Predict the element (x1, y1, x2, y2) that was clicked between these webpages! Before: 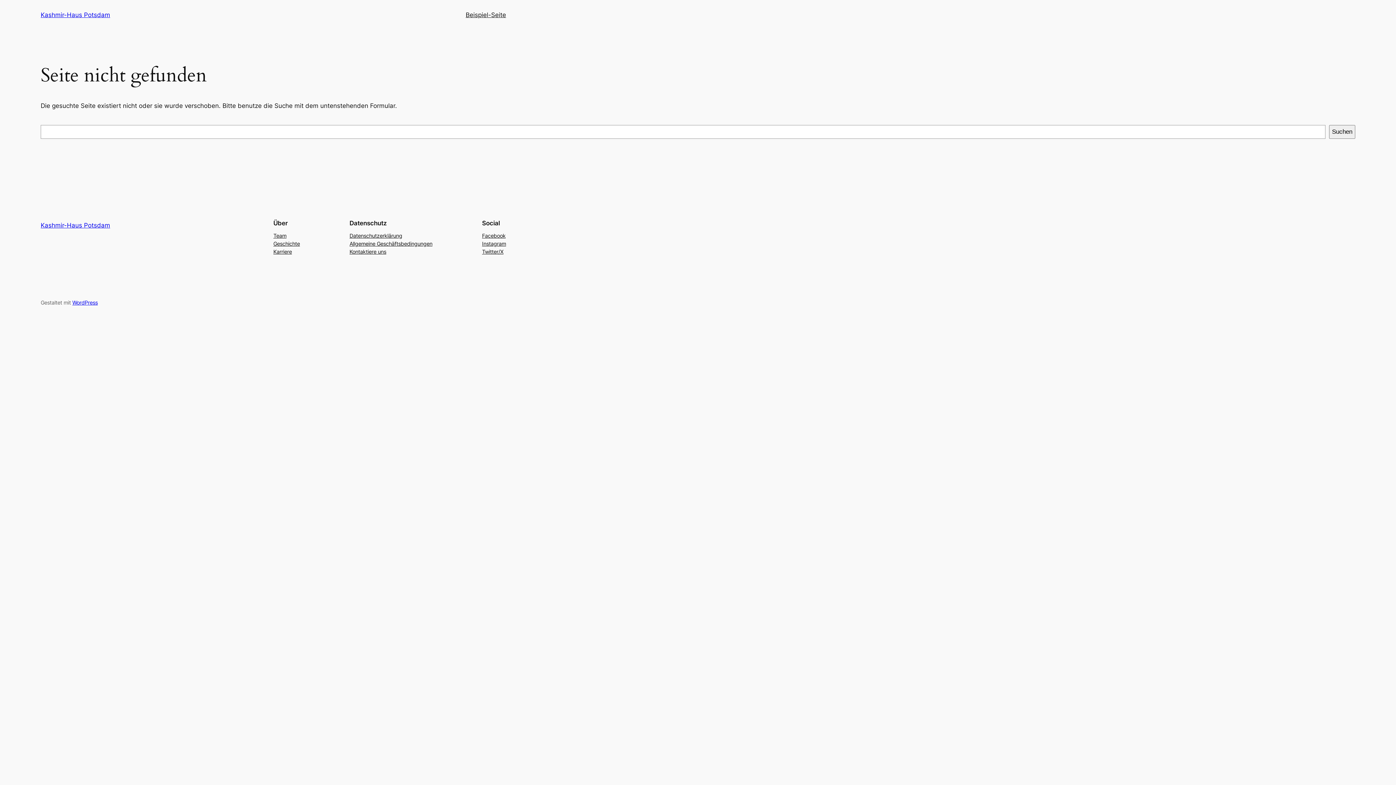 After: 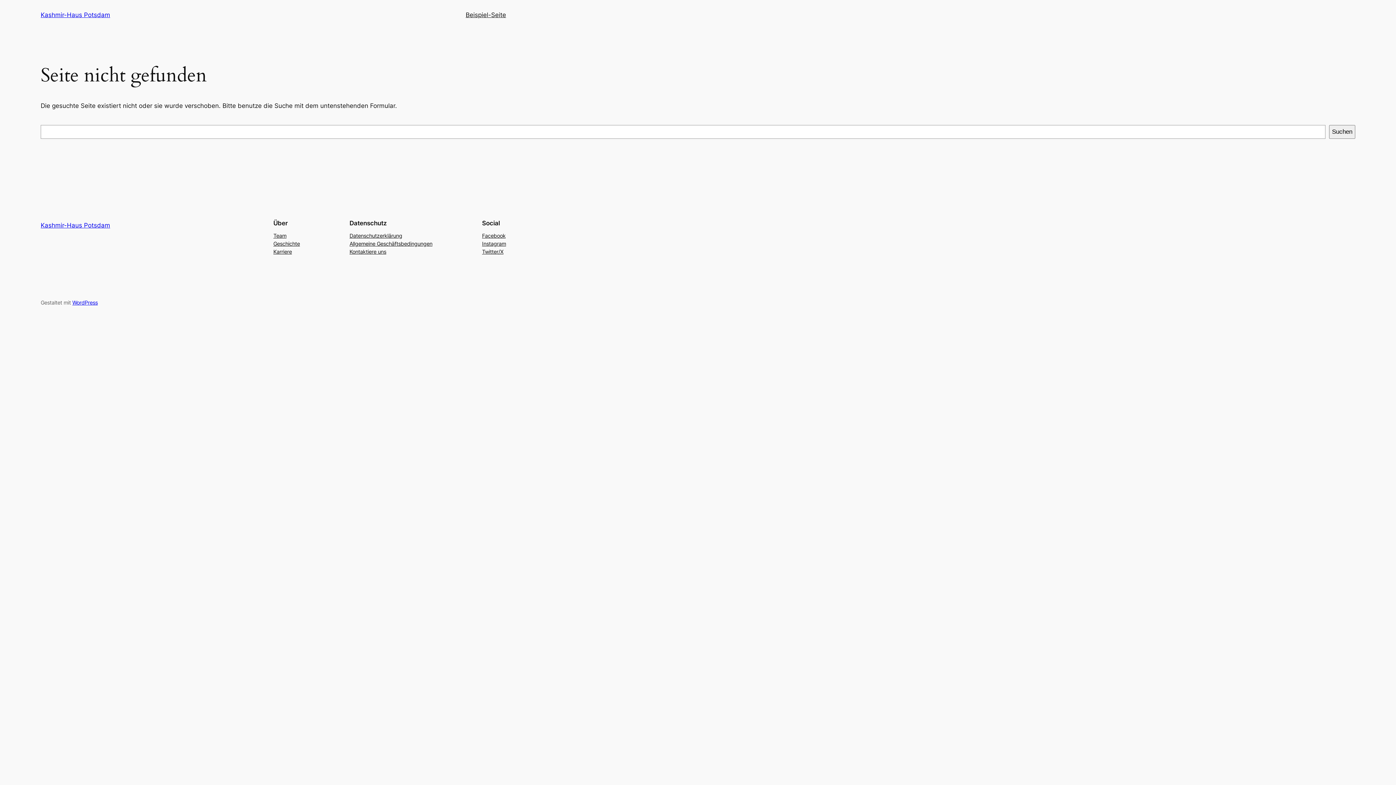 Action: bbox: (273, 239, 300, 247) label: Geschichte